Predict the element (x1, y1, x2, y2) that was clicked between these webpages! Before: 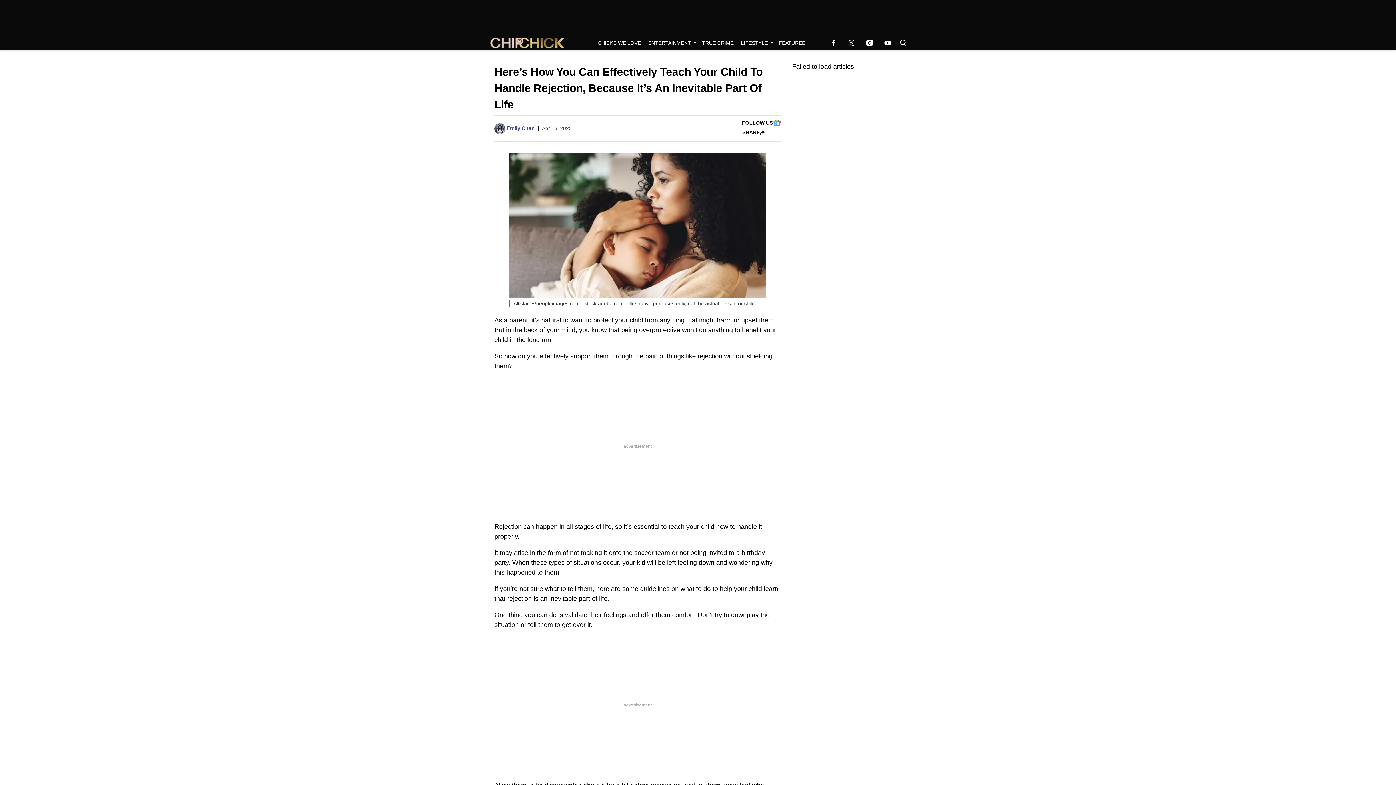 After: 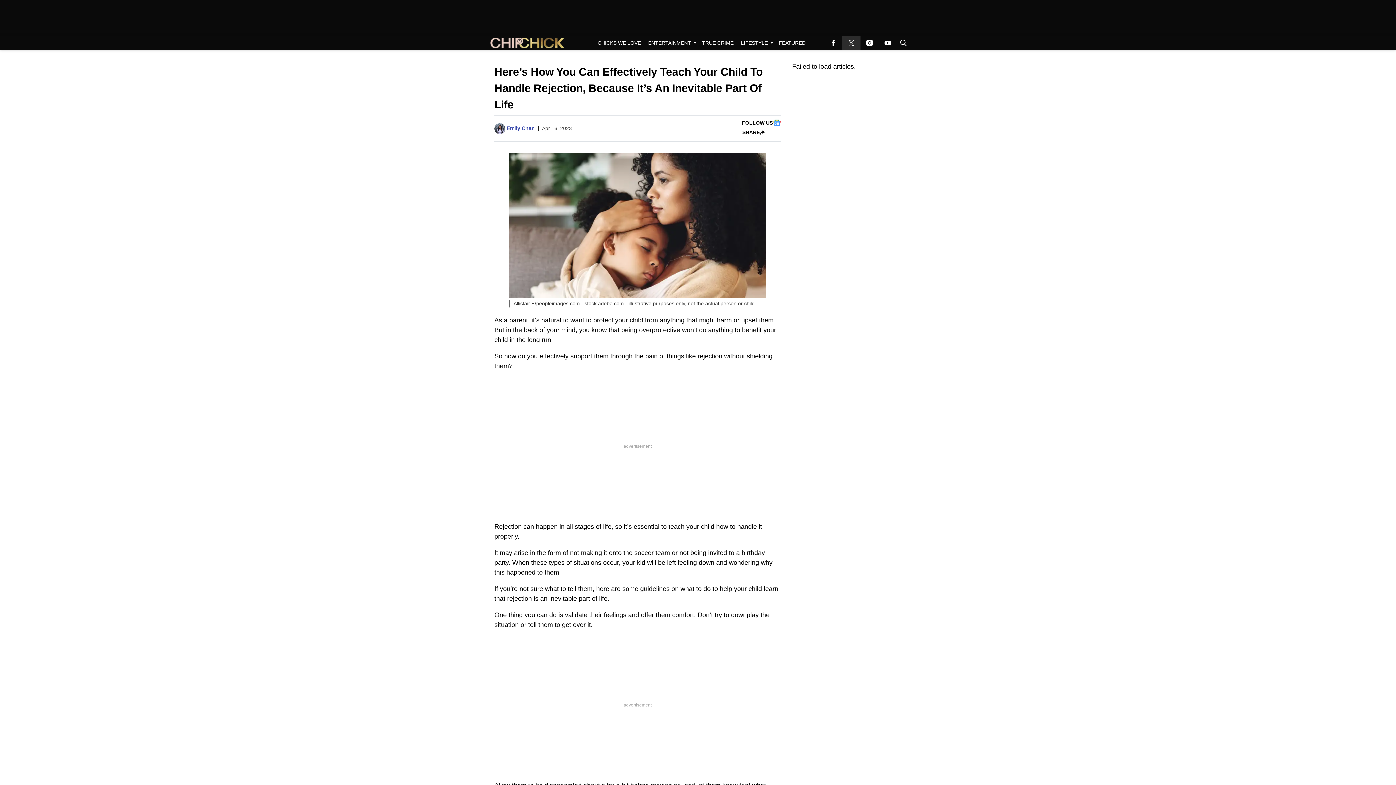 Action: label: (opens in a new tab) bbox: (842, 35, 860, 50)